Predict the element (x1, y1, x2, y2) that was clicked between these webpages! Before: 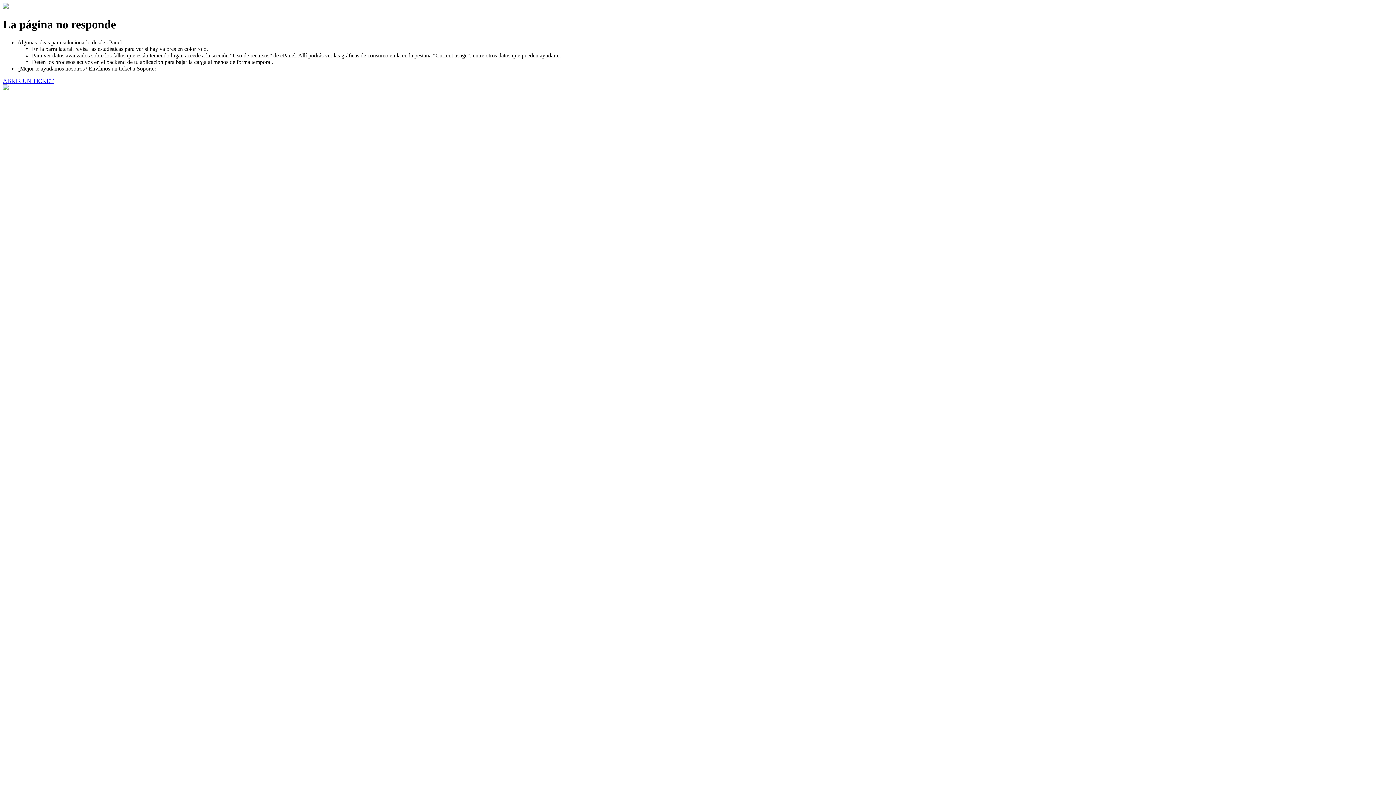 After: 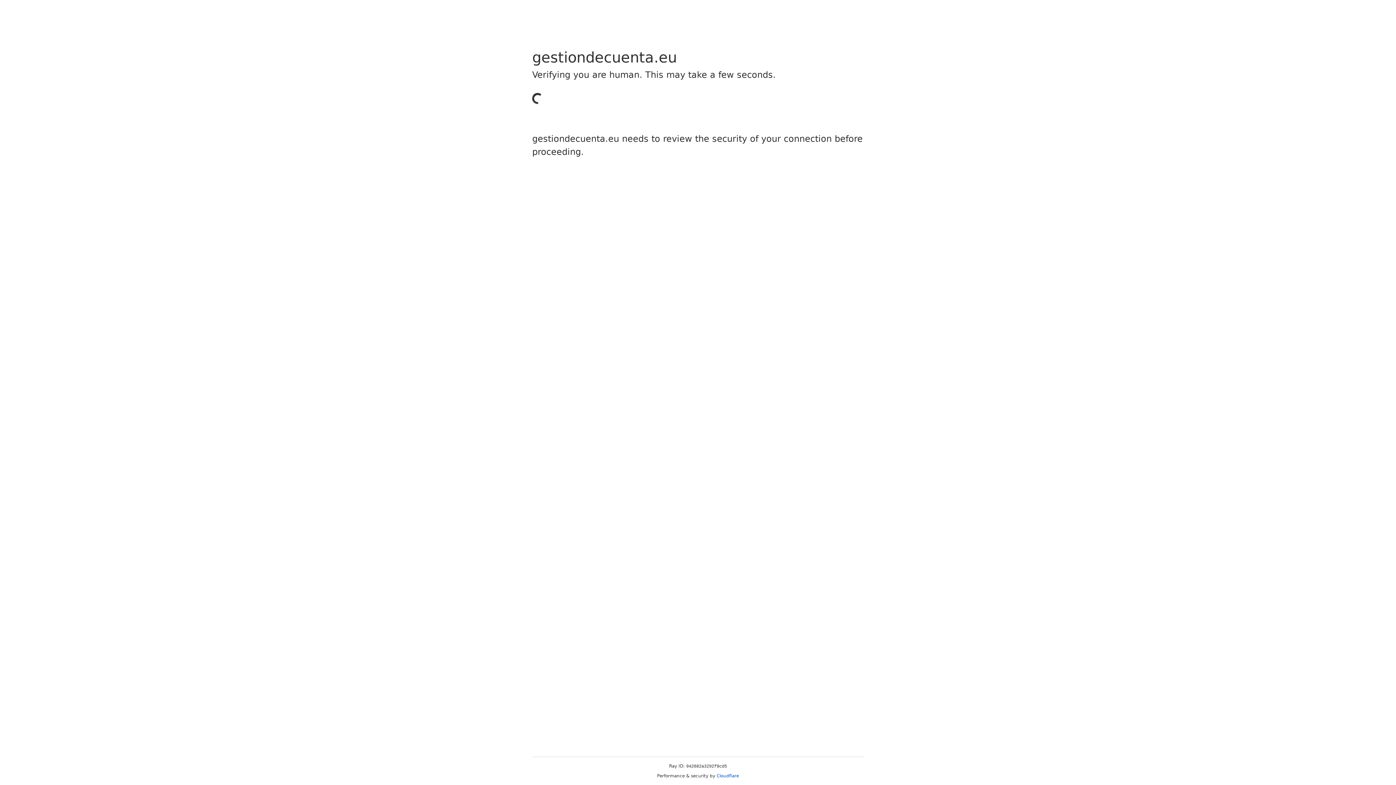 Action: label: ABRIR UN TICKET bbox: (2, 77, 53, 83)